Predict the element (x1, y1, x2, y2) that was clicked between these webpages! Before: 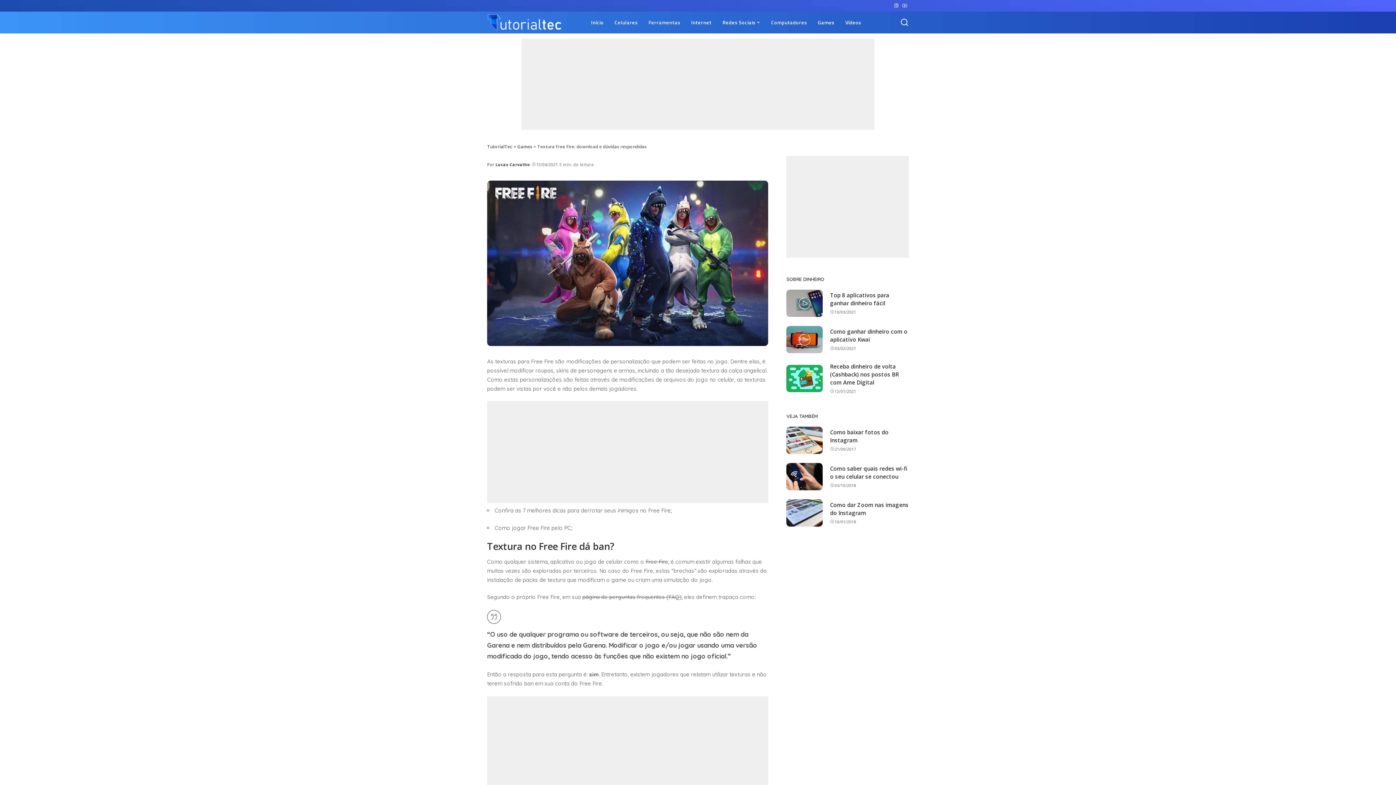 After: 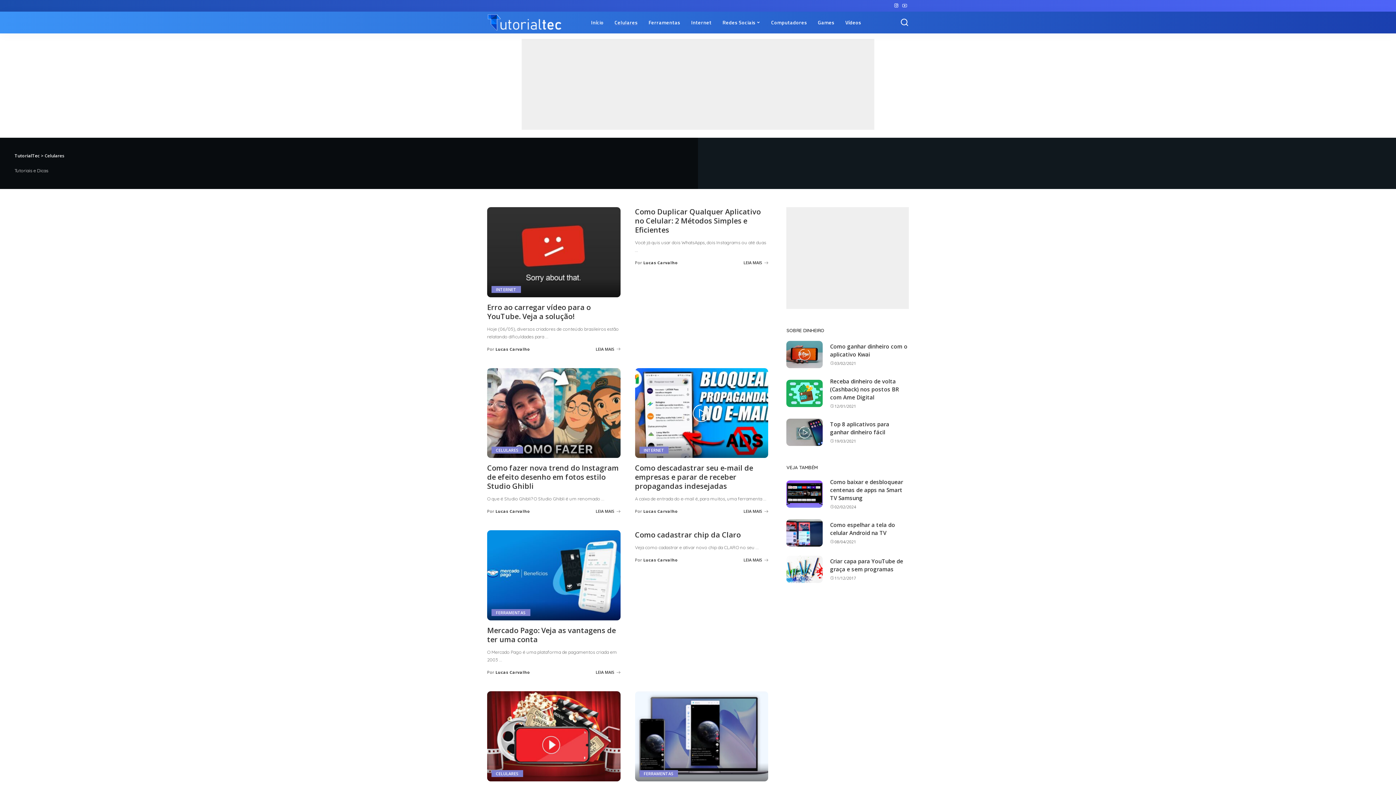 Action: label: Celulares bbox: (609, 11, 643, 33)